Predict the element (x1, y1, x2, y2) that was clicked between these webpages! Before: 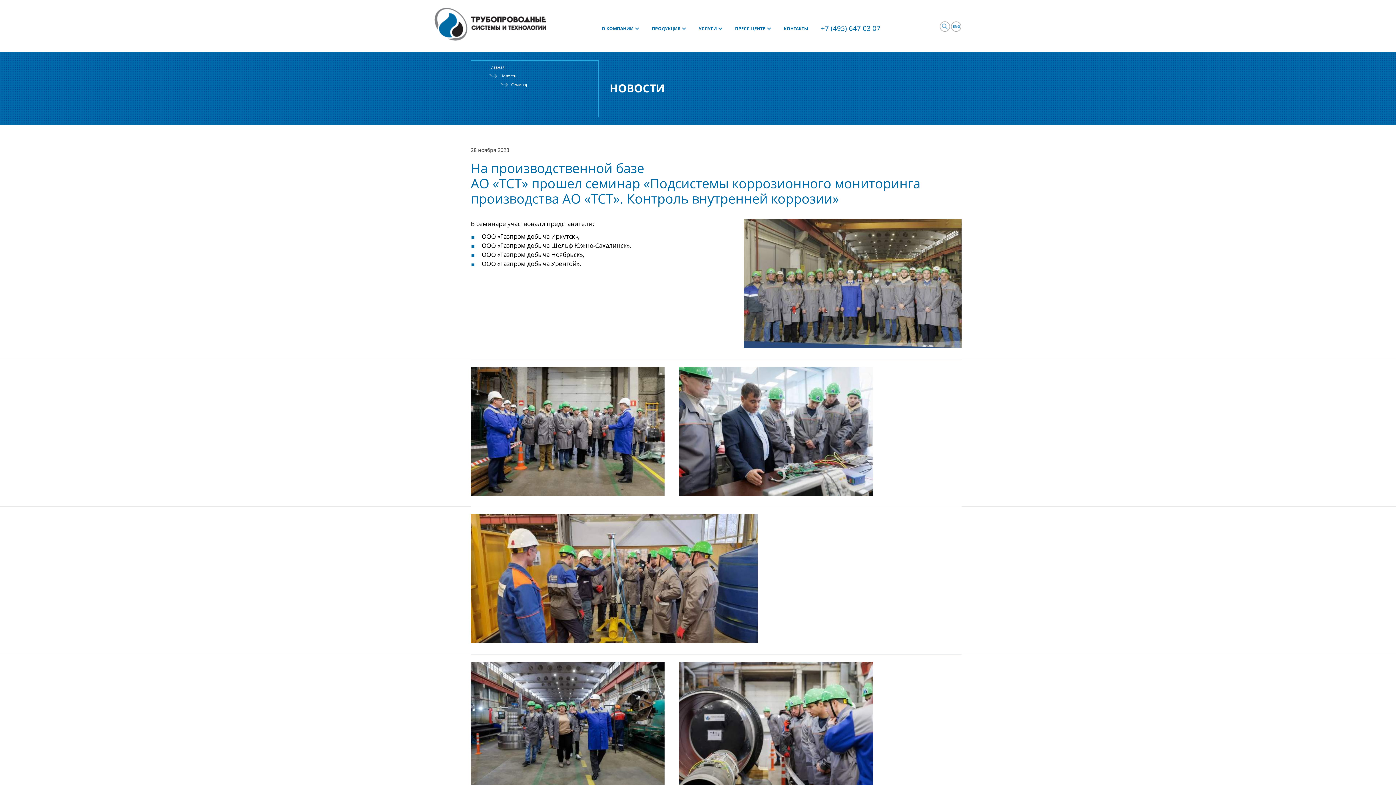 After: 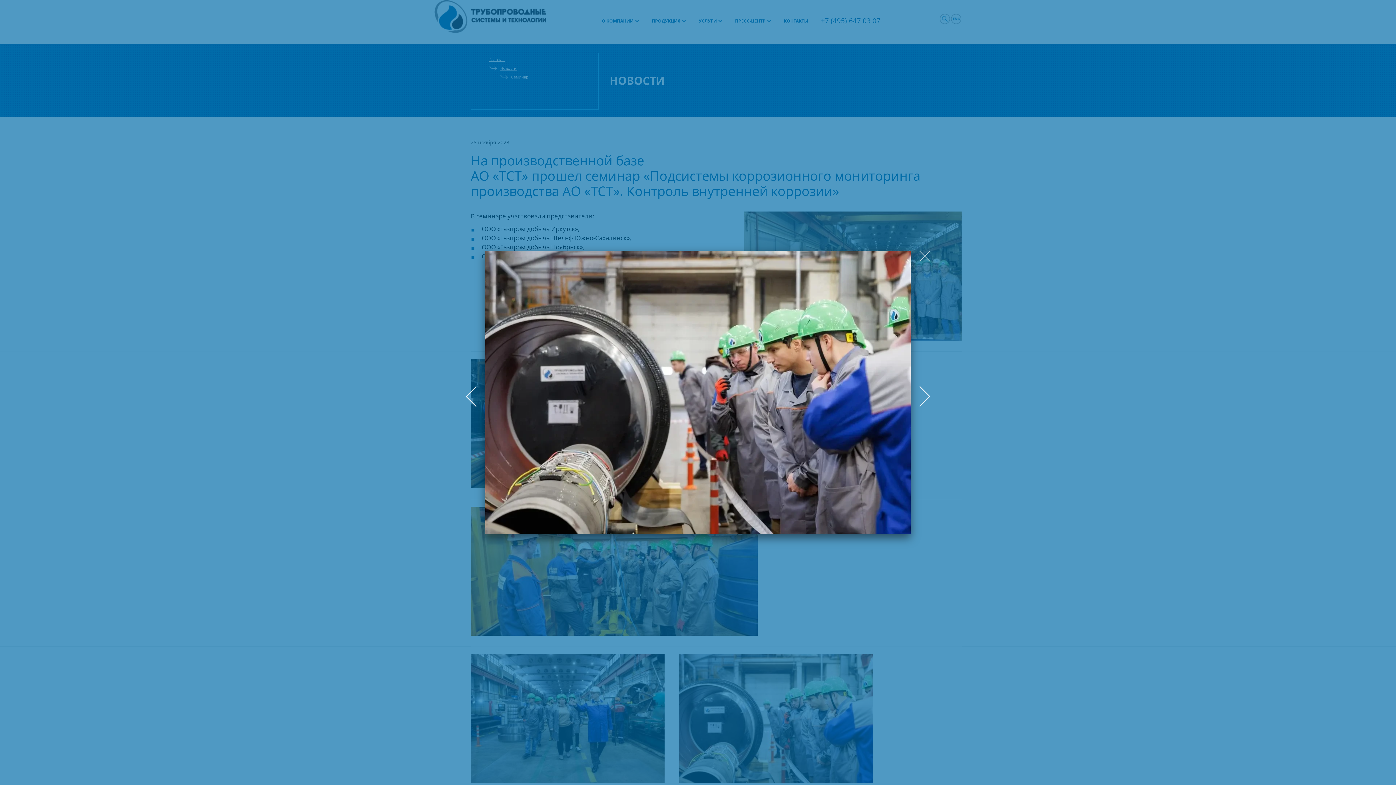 Action: bbox: (679, 662, 873, 793)